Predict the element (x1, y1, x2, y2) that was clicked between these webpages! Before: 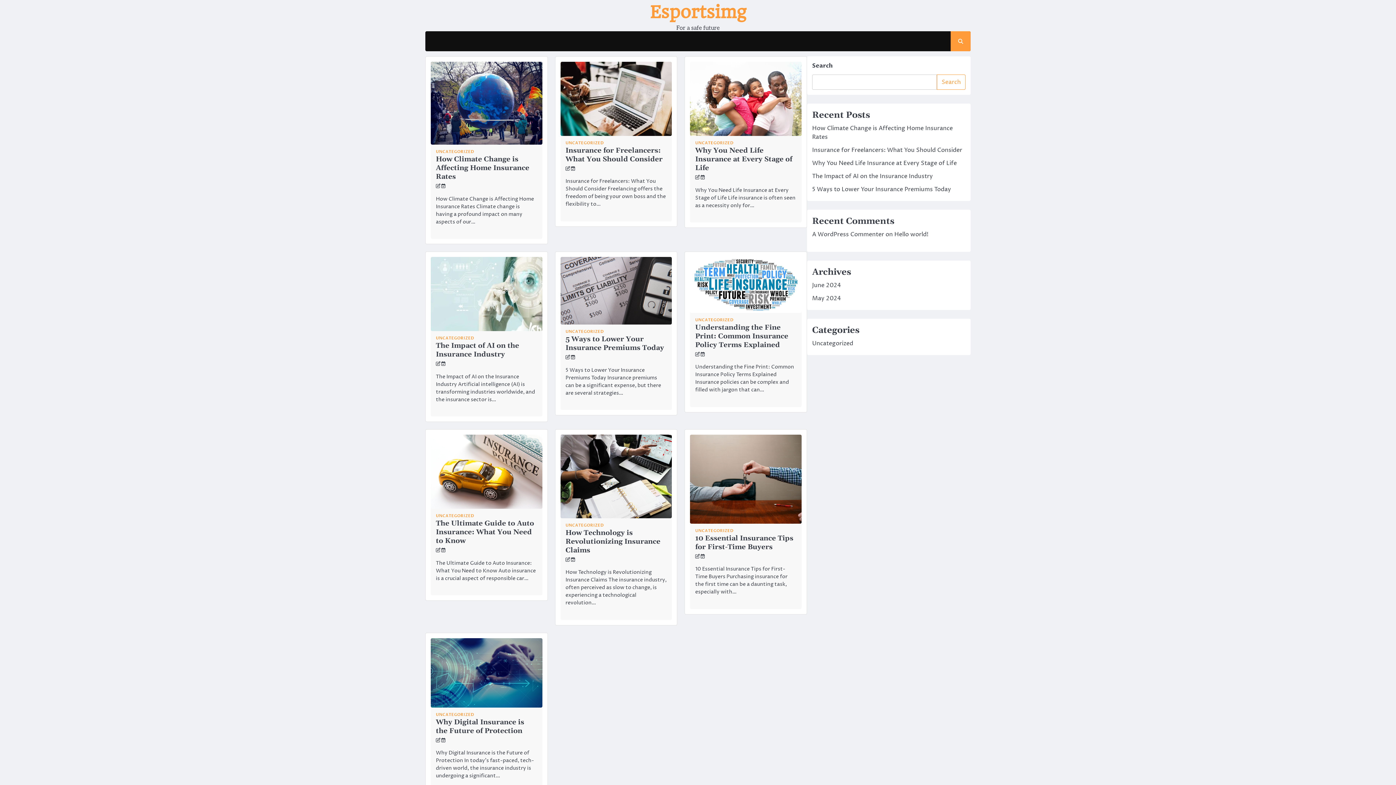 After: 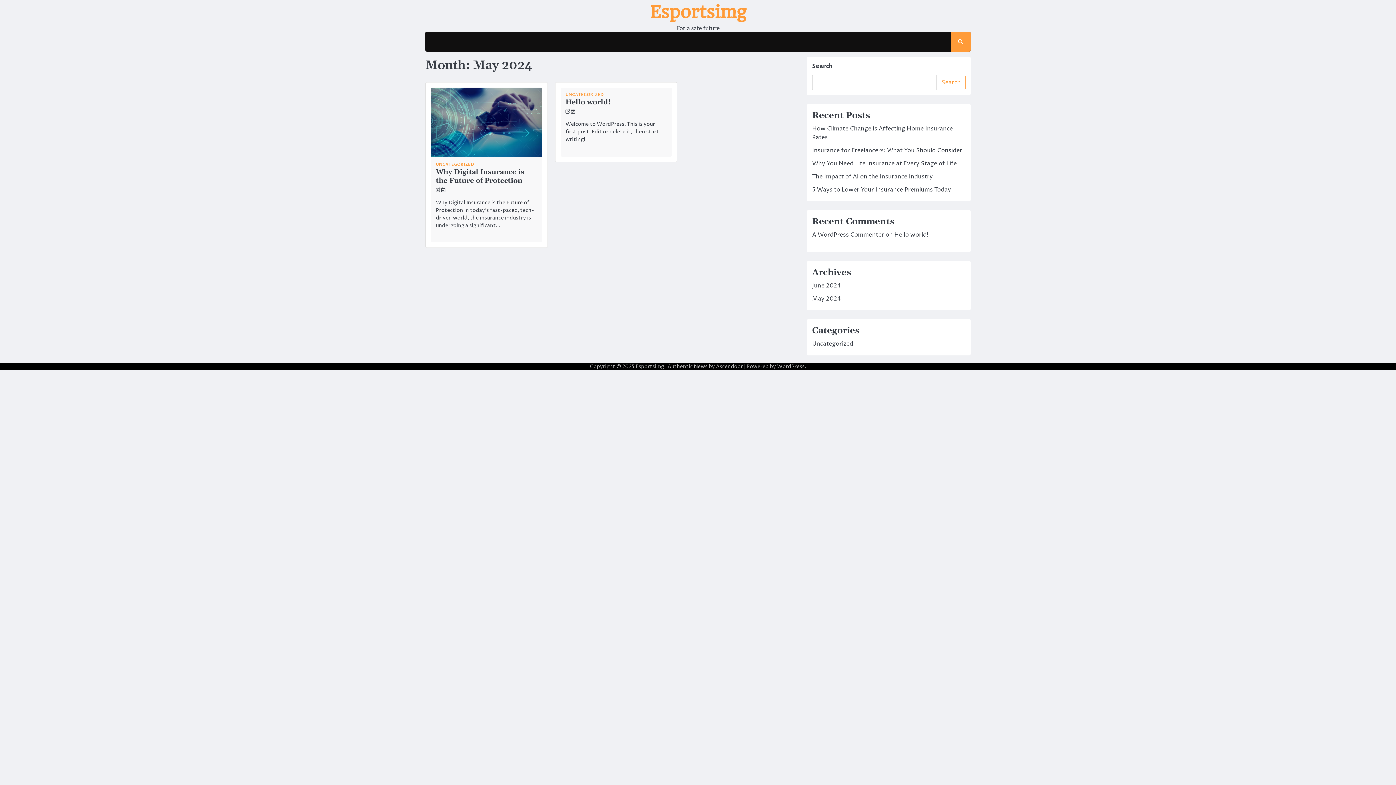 Action: bbox: (812, 294, 841, 302) label: May 2024